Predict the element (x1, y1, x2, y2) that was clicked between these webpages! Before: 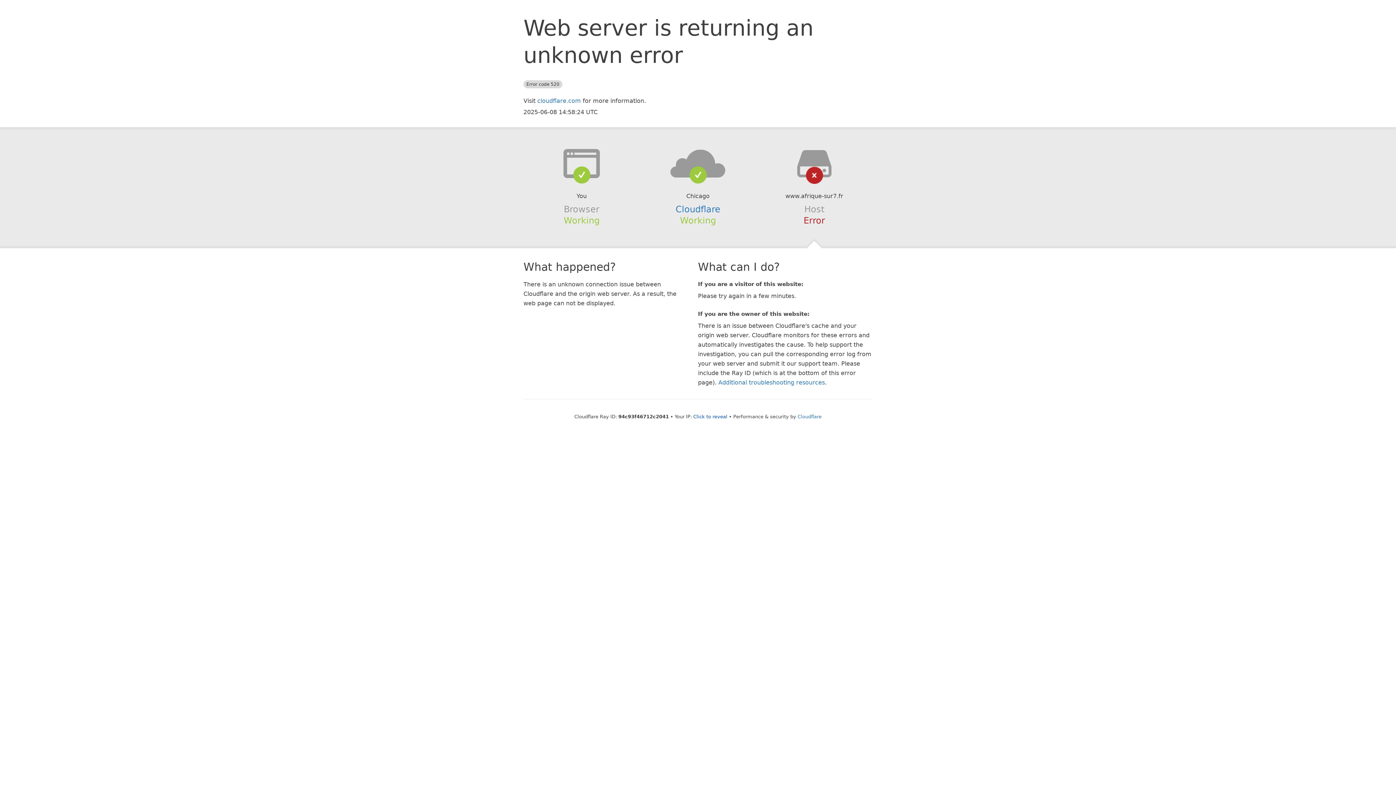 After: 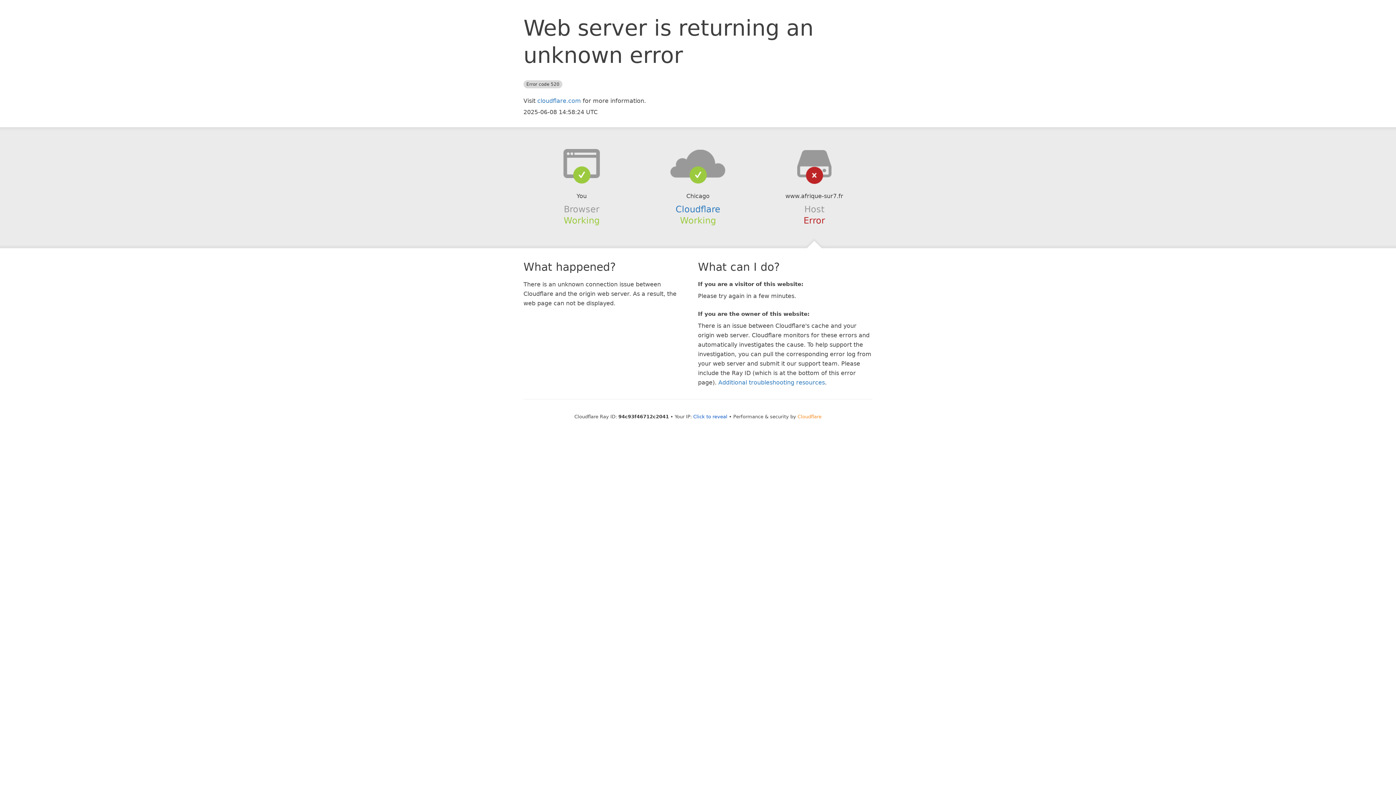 Action: bbox: (797, 414, 821, 419) label: Cloudflare